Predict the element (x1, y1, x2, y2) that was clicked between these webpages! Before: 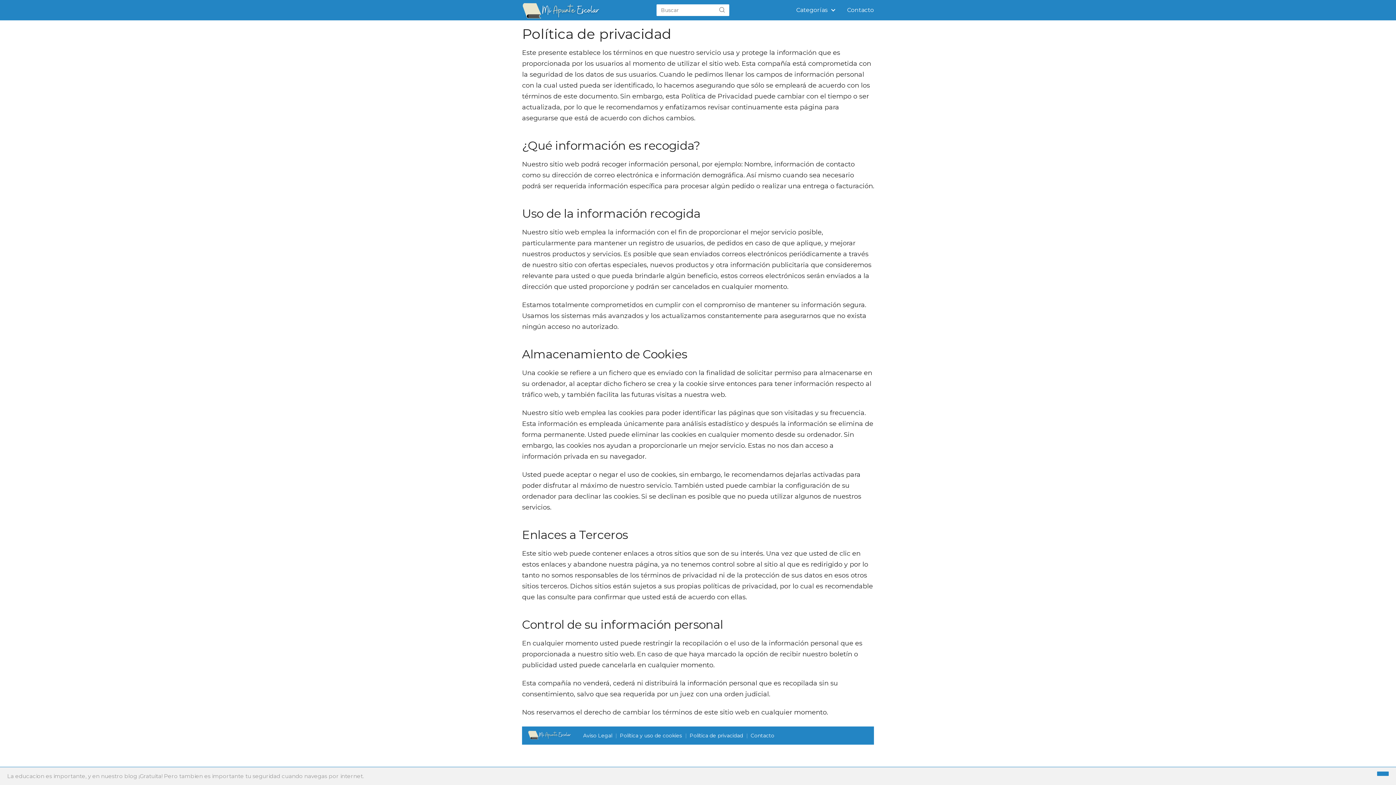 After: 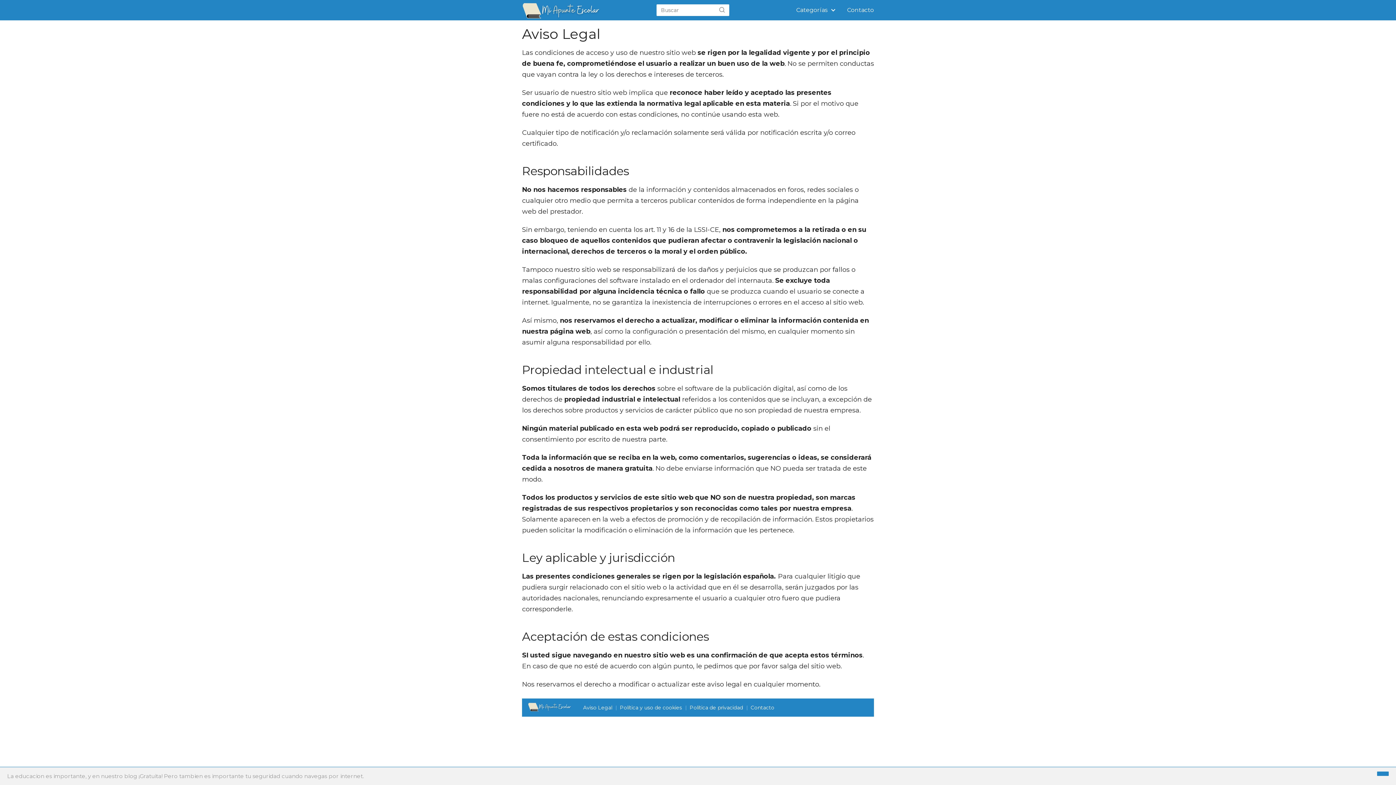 Action: bbox: (583, 732, 612, 739) label: Aviso Legal